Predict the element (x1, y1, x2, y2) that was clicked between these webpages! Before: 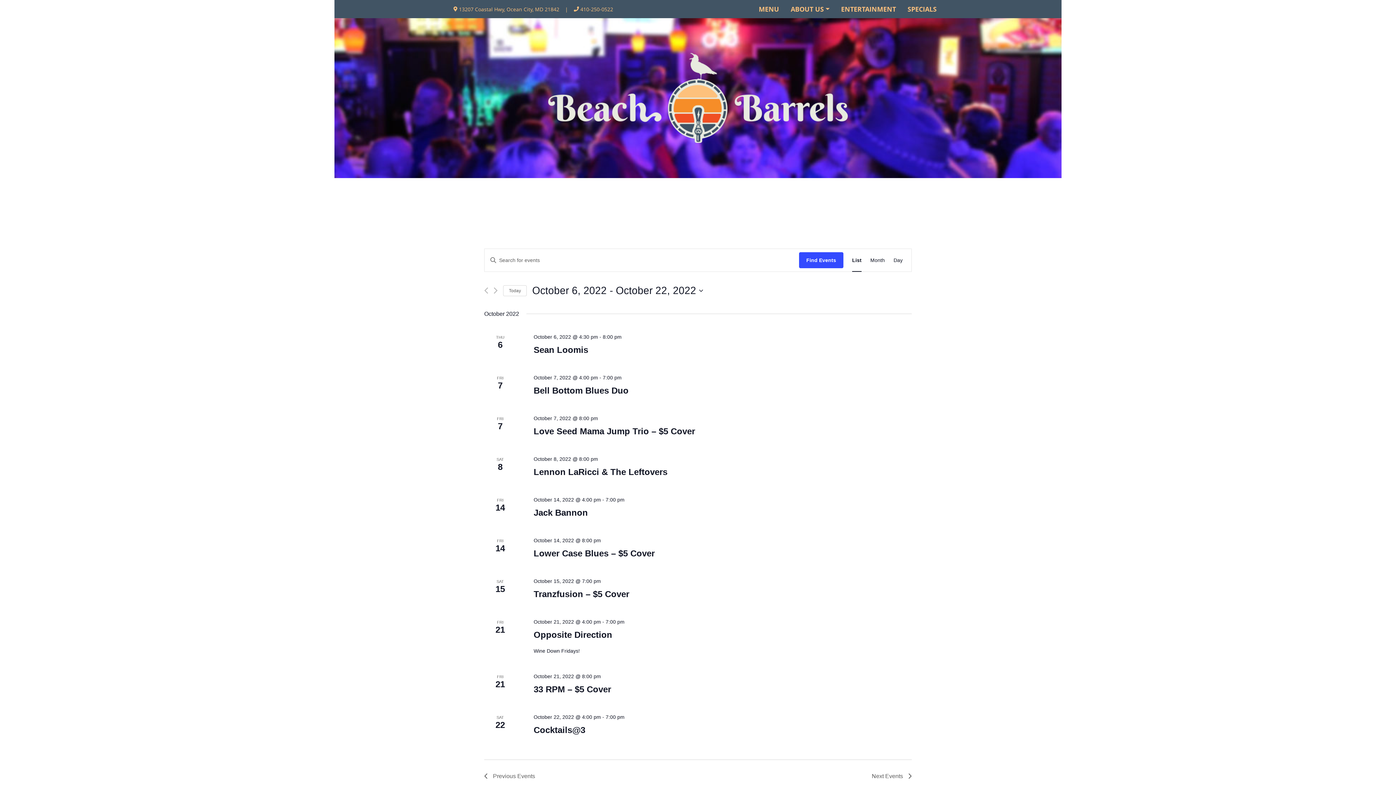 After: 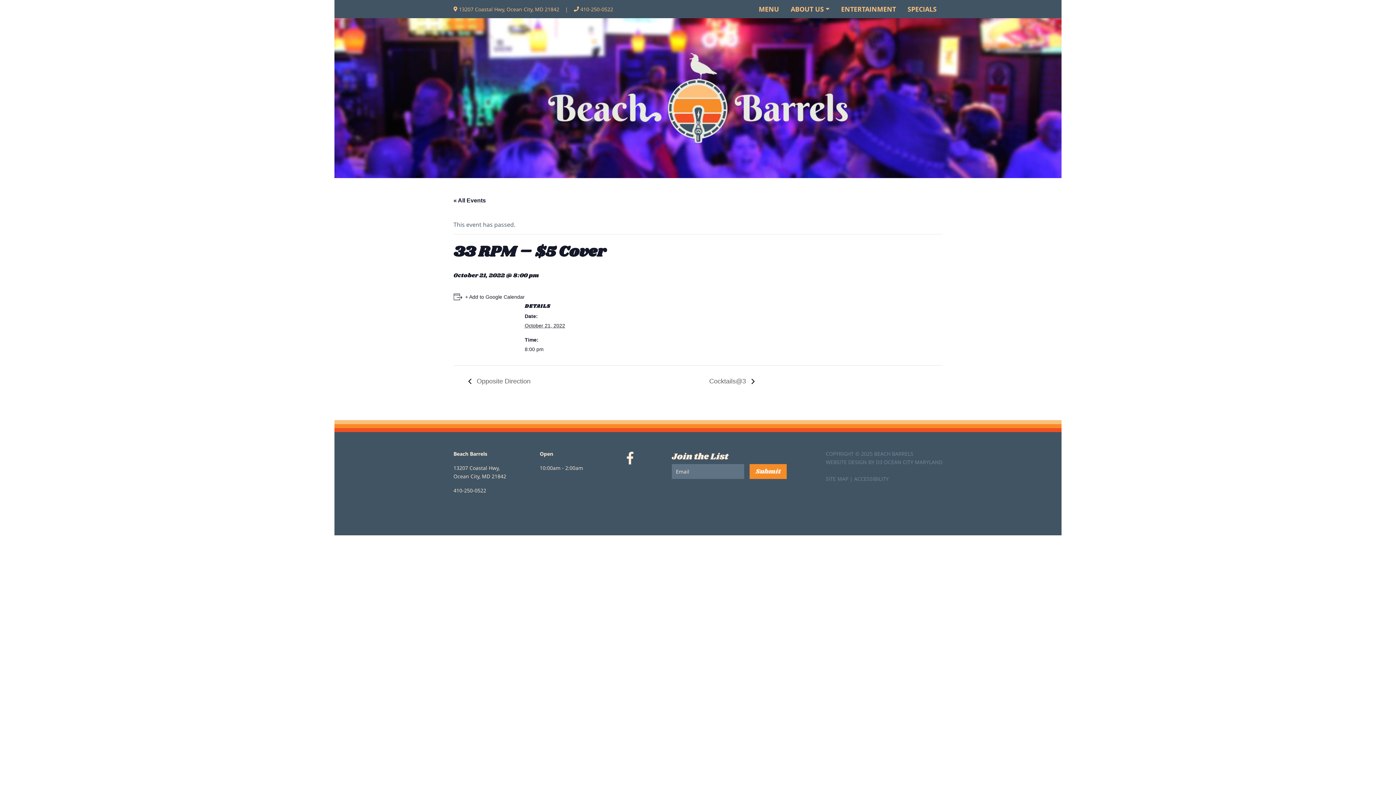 Action: label: 33 RPM – $5 Cover bbox: (533, 684, 611, 694)